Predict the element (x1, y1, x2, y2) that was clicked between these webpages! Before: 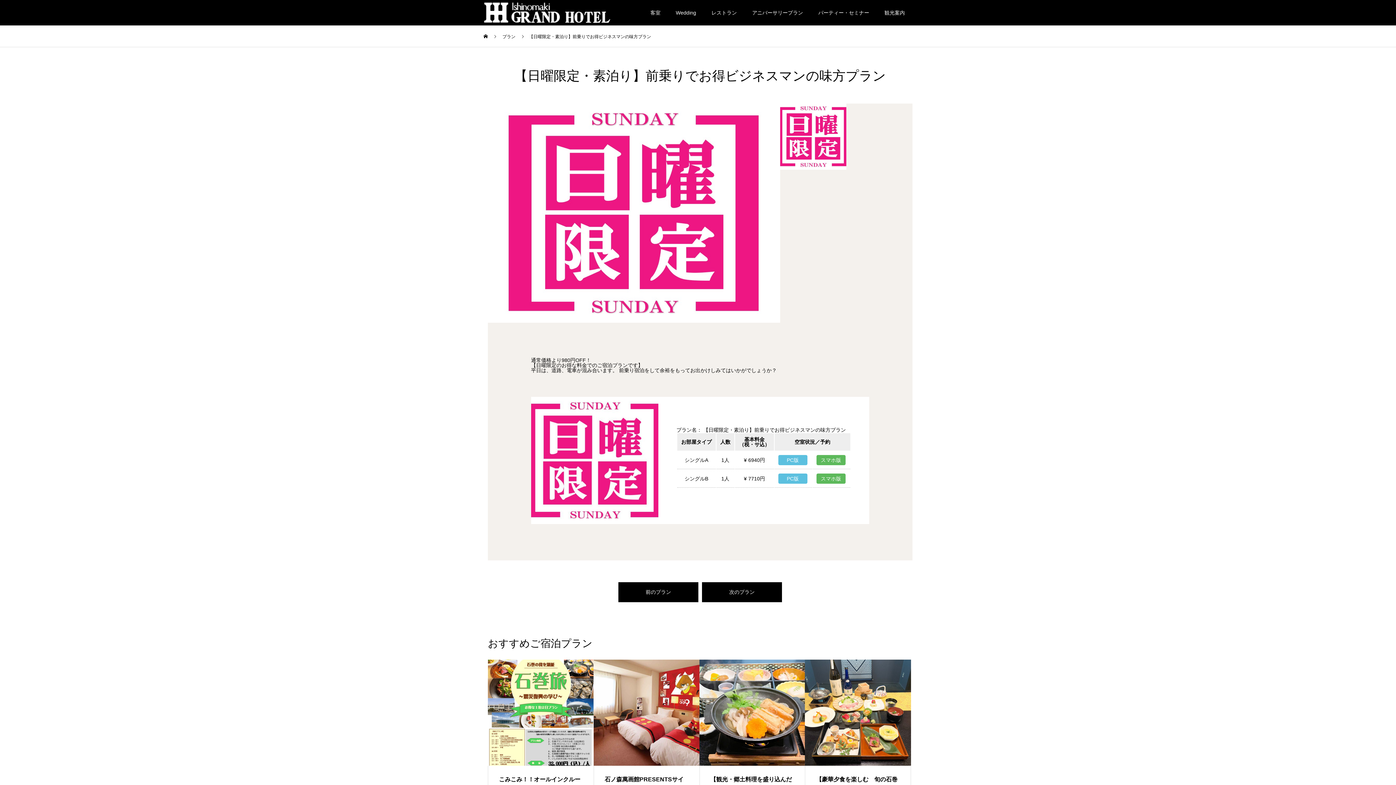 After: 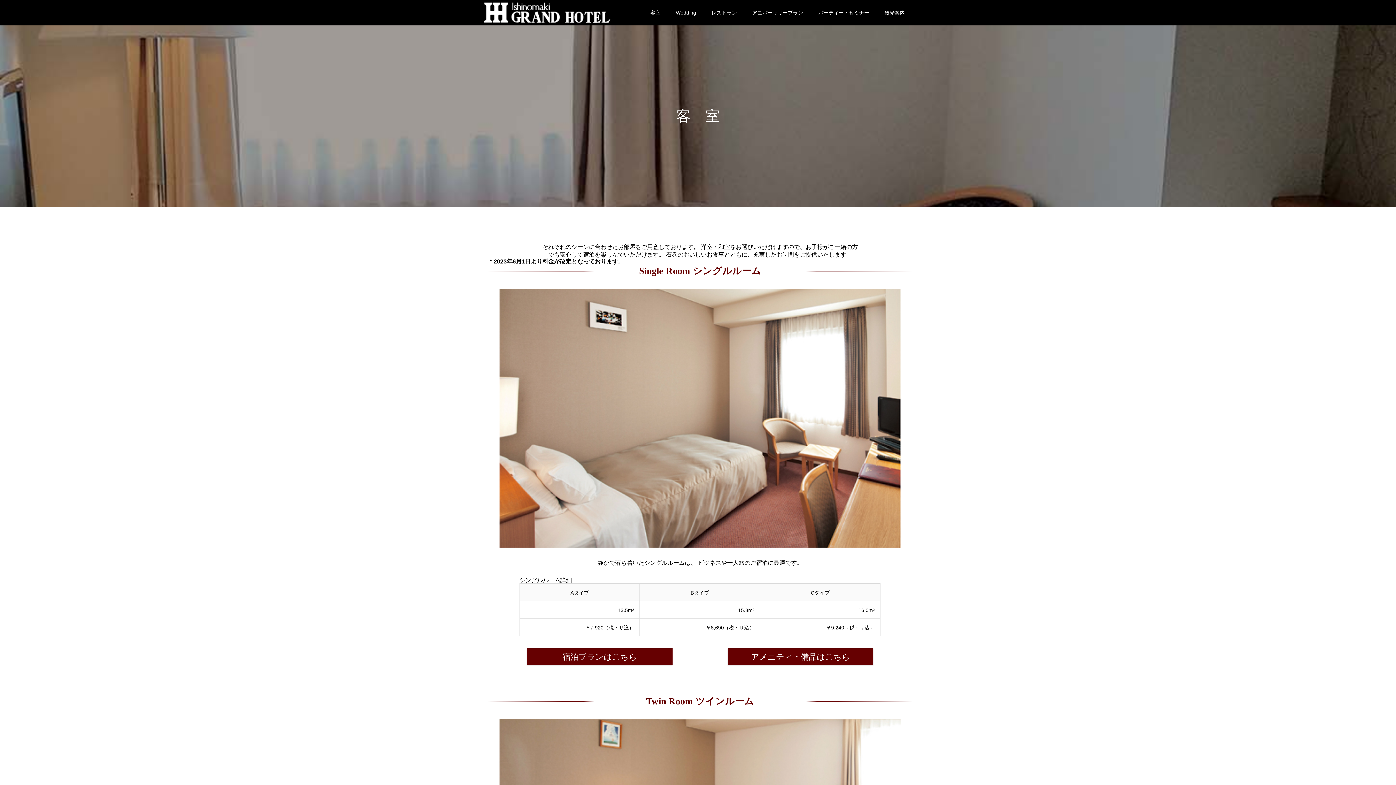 Action: bbox: (642, 0, 668, 25) label: 客室